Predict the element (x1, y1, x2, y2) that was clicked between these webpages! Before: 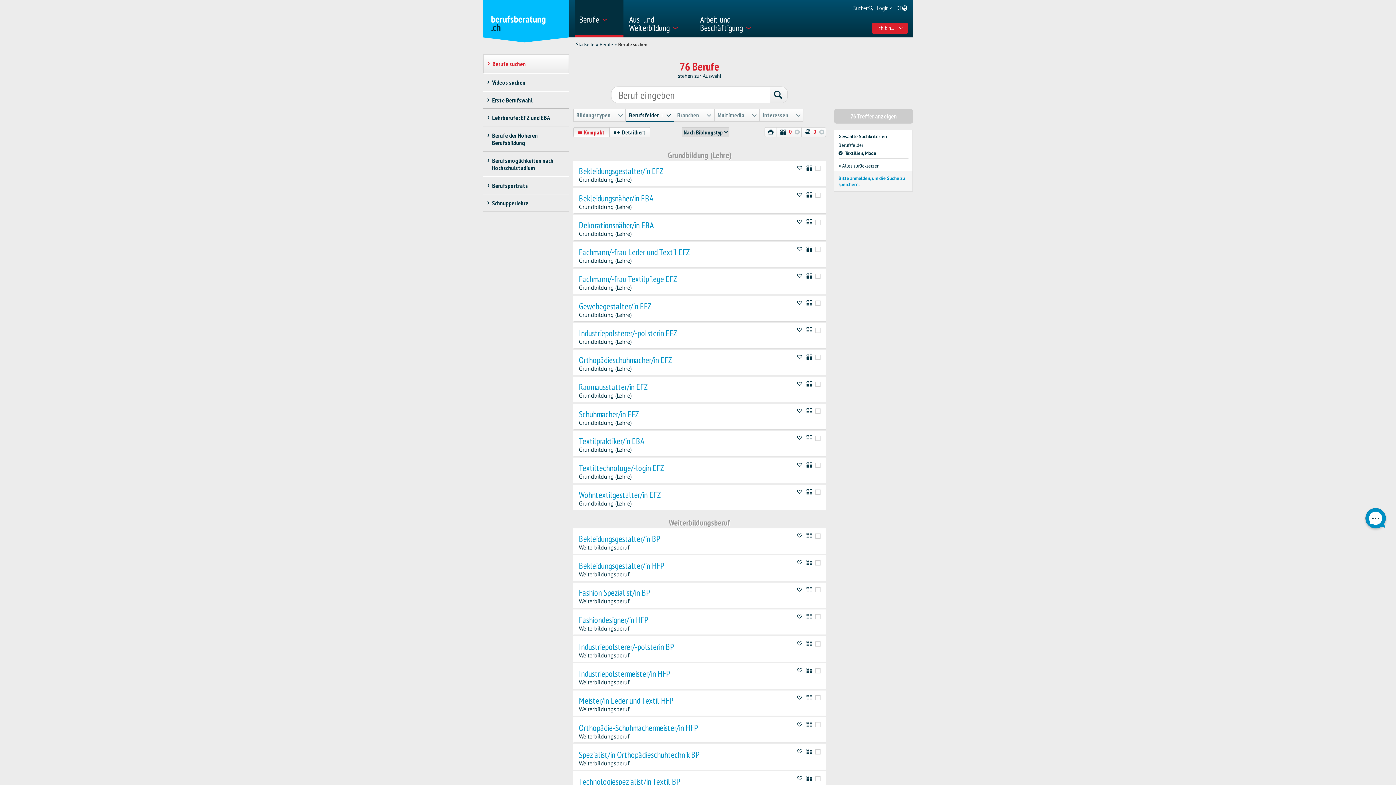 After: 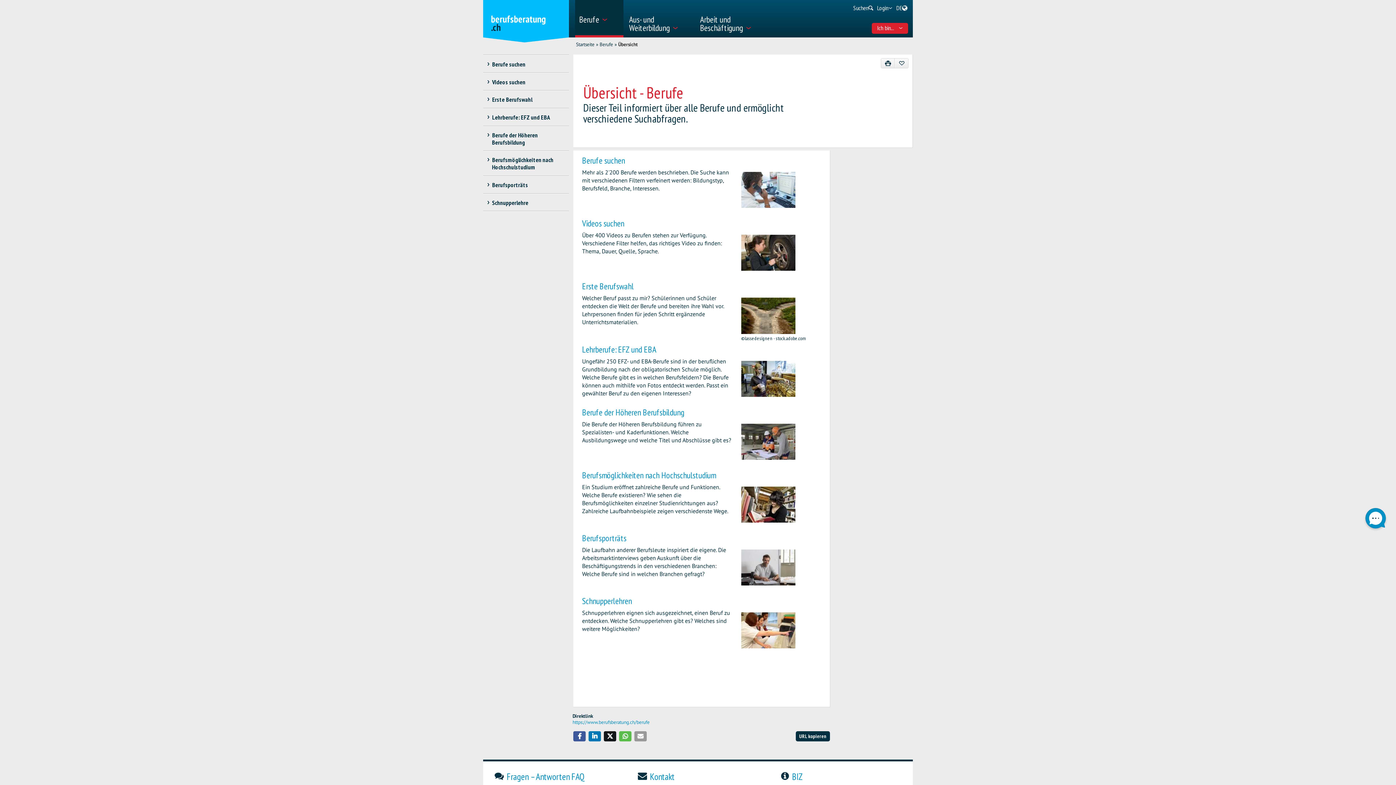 Action: label: Berufe bbox: (599, 41, 613, 47)